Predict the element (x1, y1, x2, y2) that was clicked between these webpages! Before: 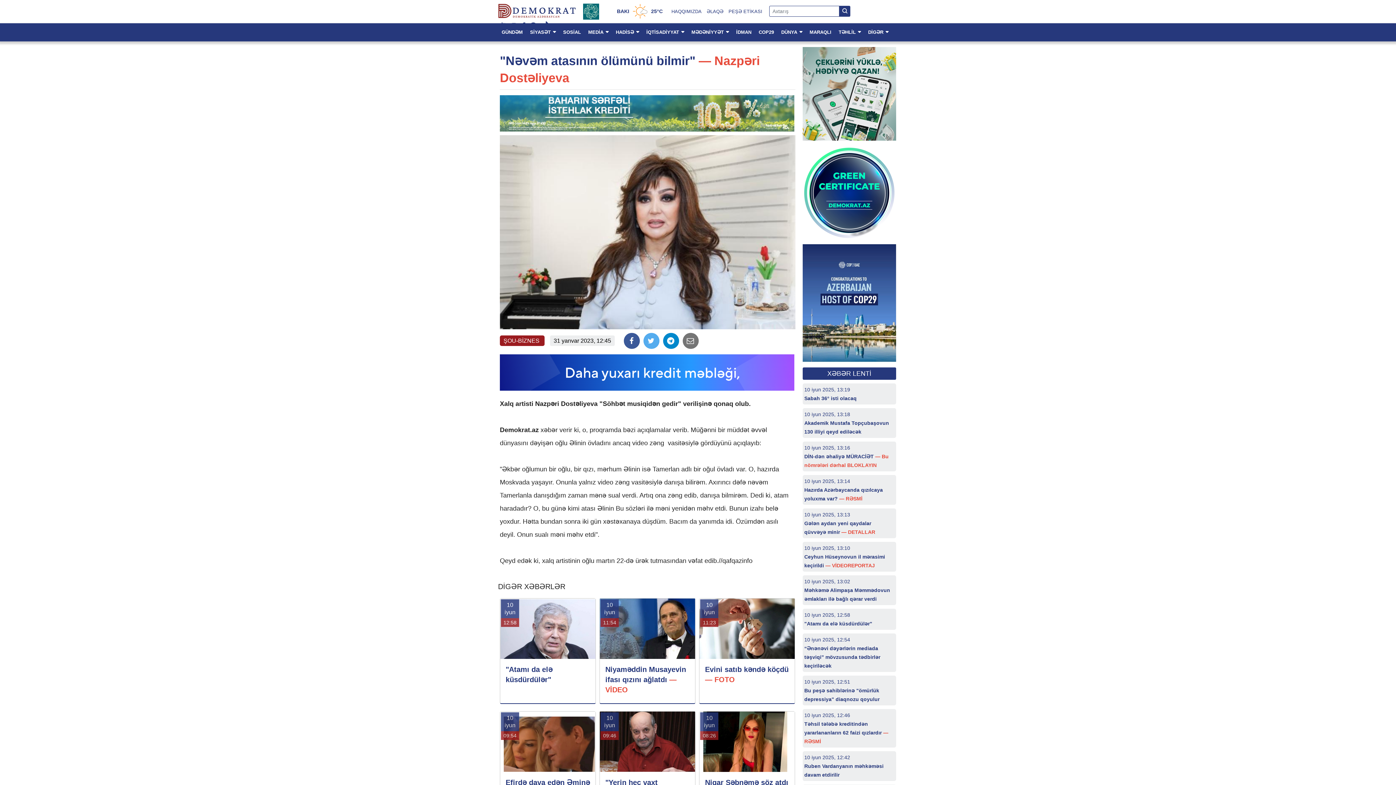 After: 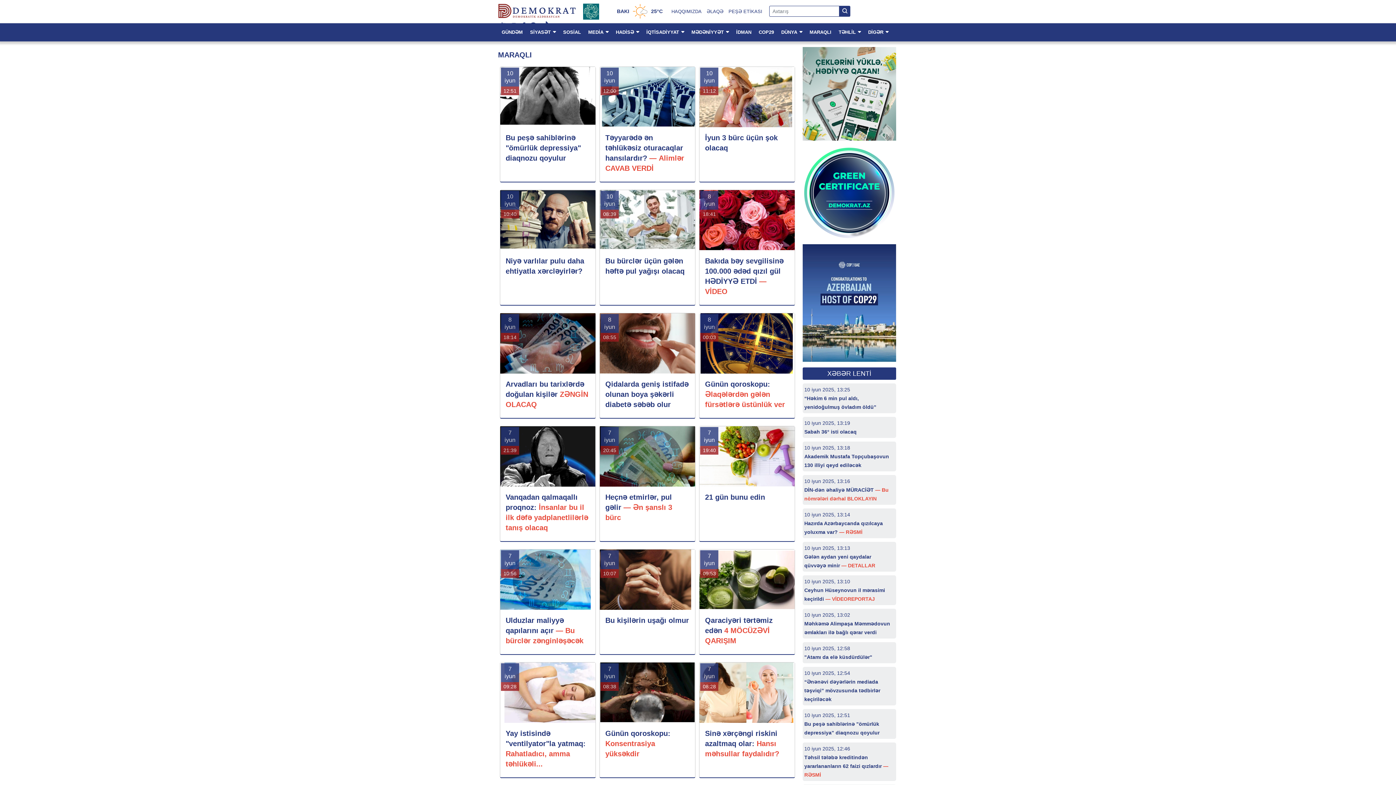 Action: label: MARAQLI bbox: (806, 23, 835, 41)